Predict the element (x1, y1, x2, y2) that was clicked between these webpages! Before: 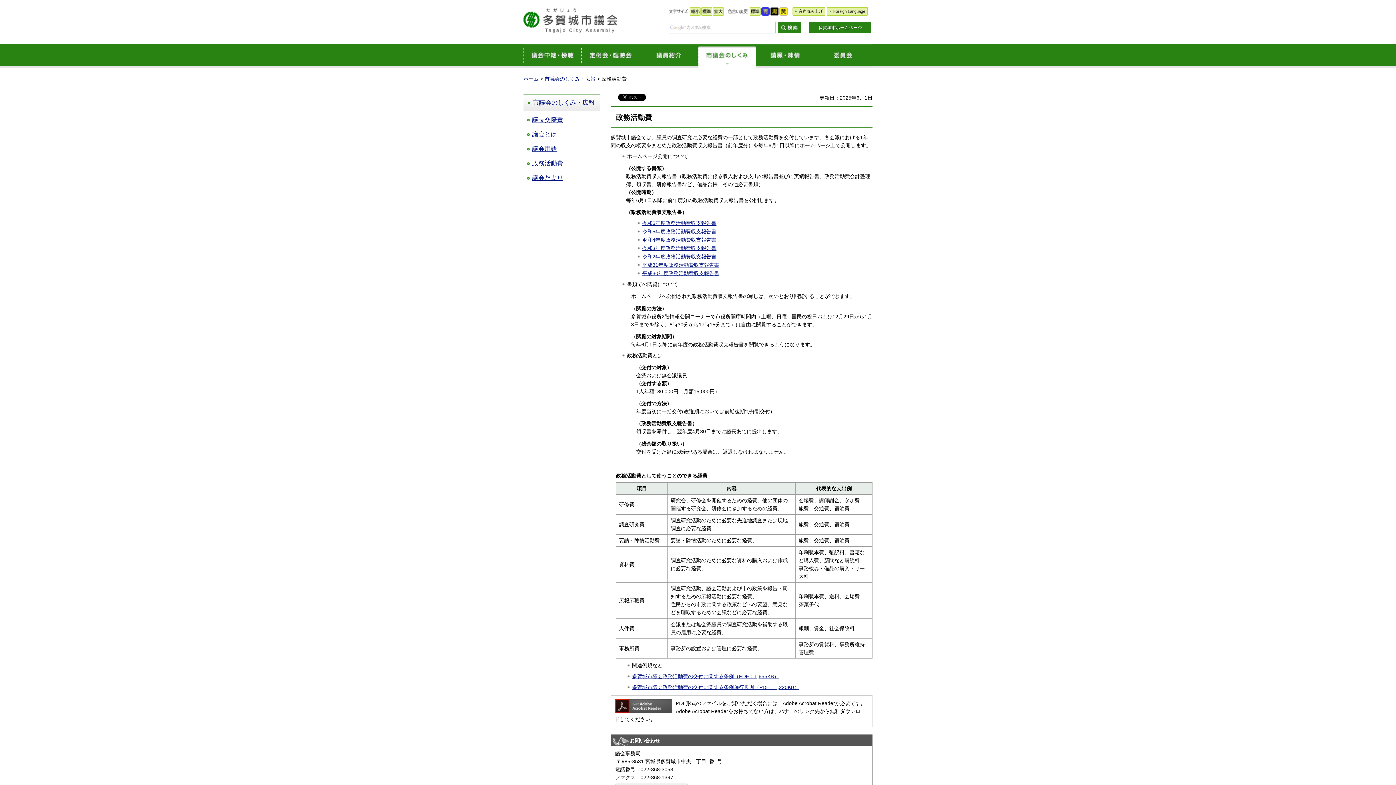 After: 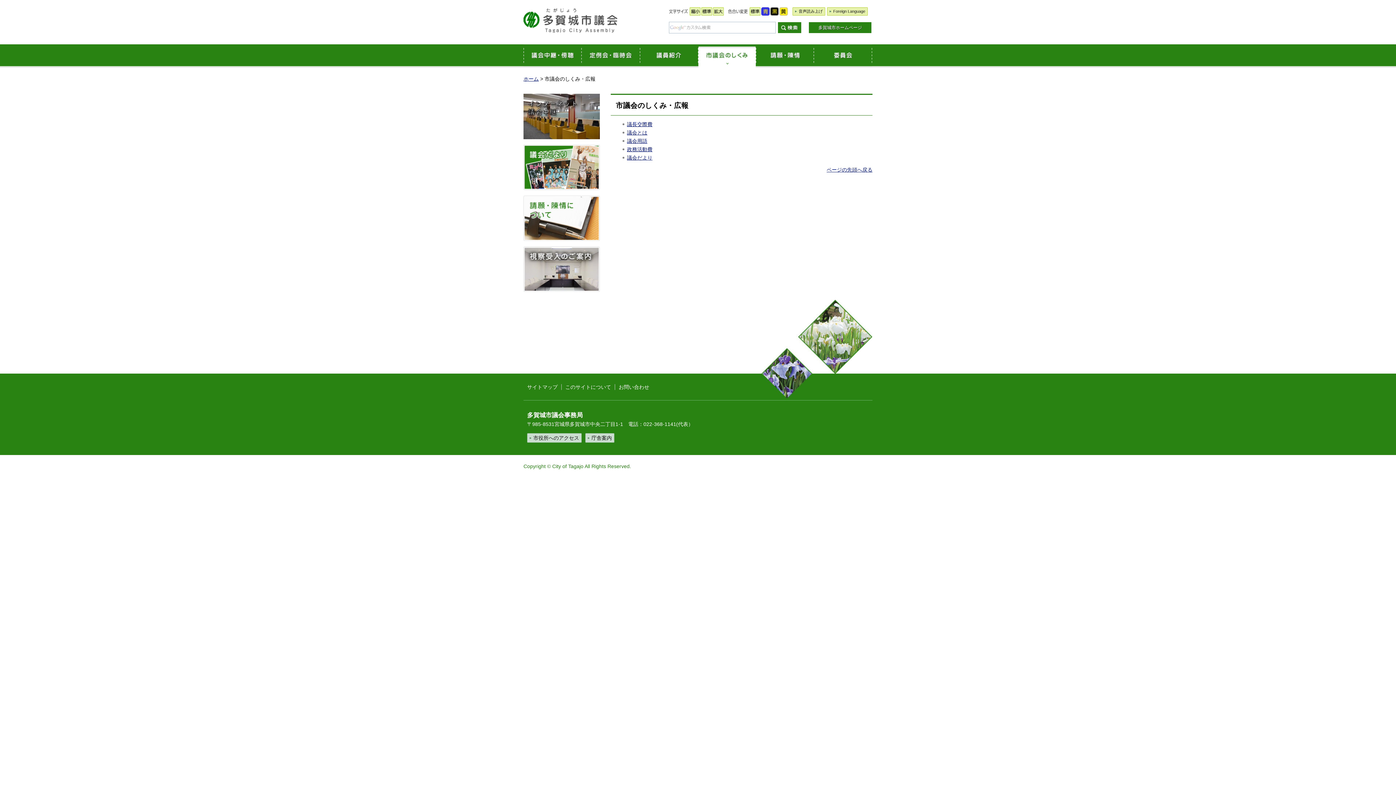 Action: bbox: (523, 94, 600, 111) label: 市議会のしくみ・広報